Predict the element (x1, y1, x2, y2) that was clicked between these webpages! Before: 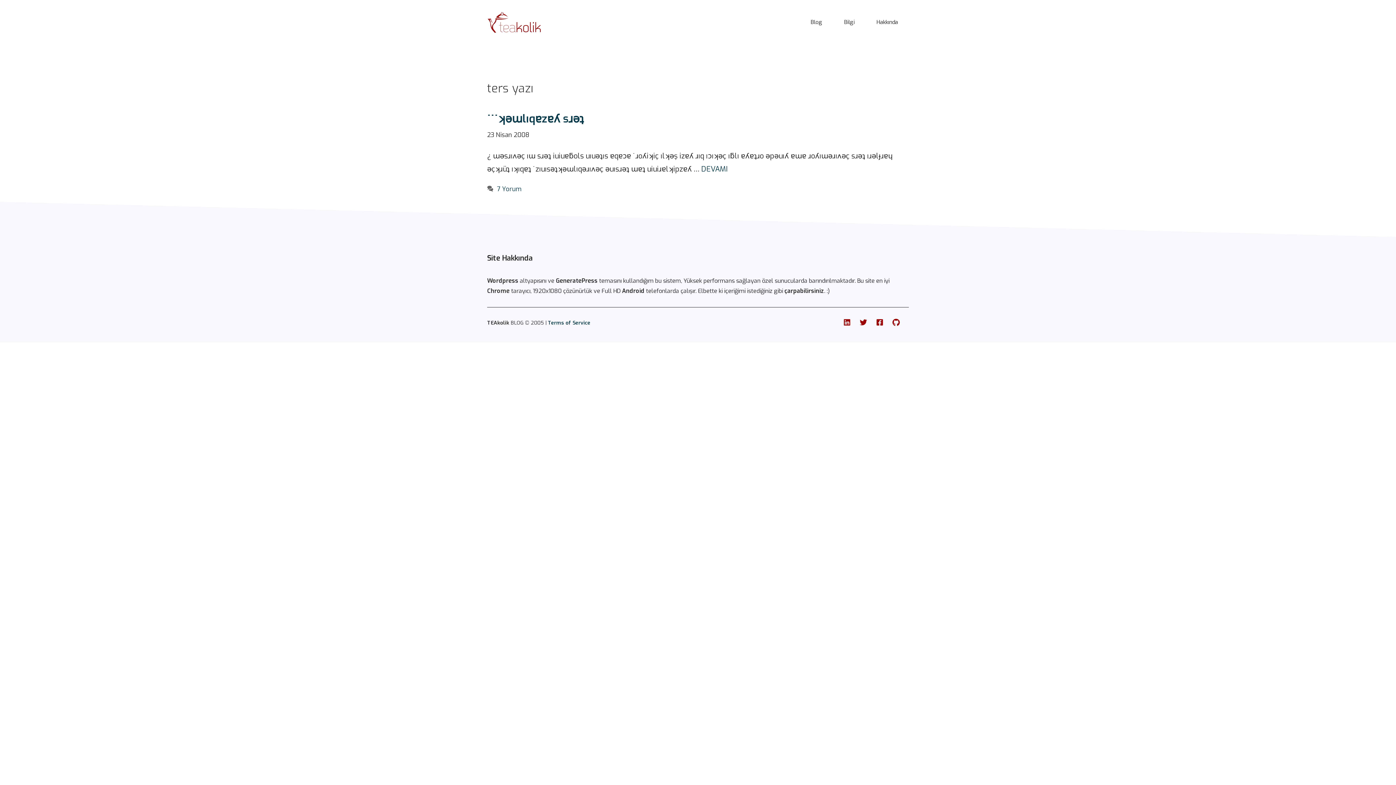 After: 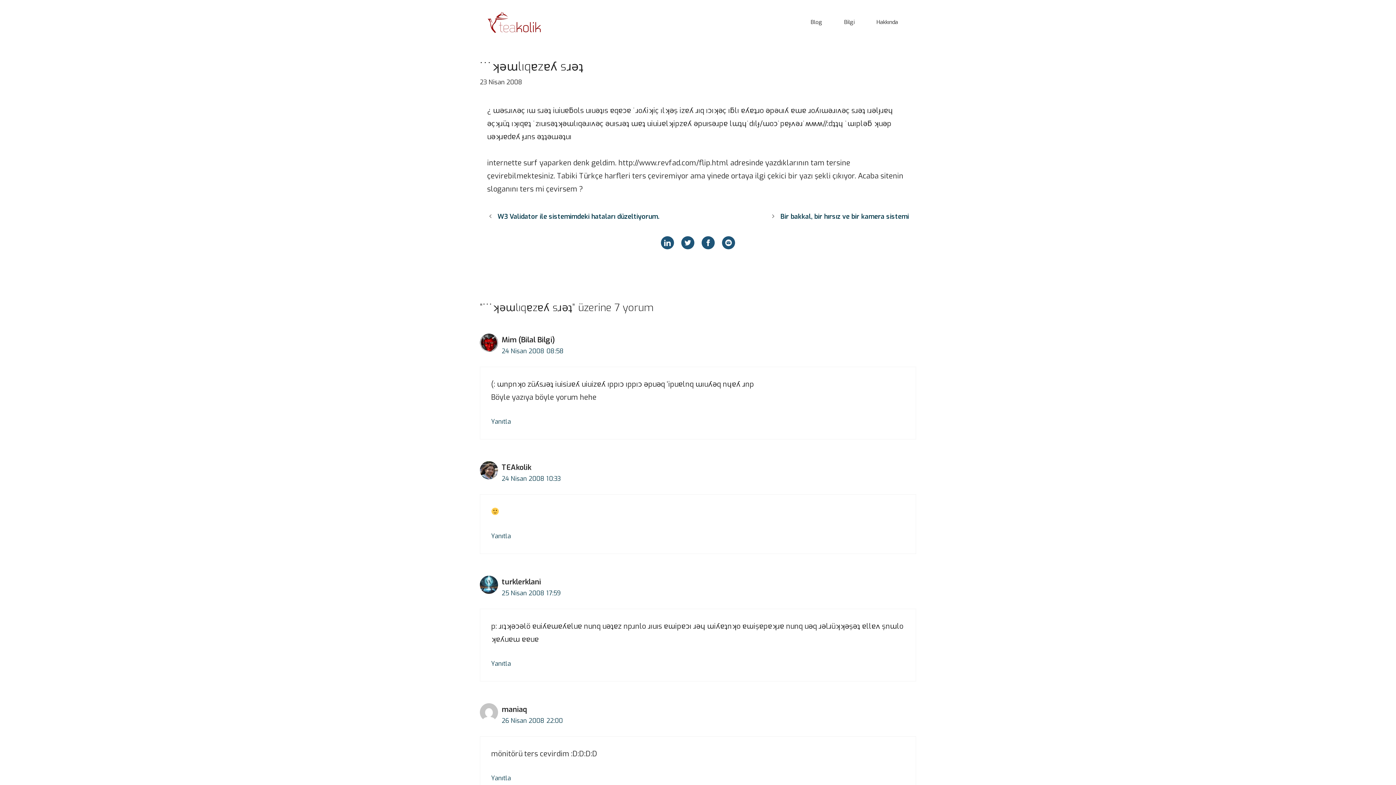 Action: bbox: (487, 111, 584, 126) label: ˙˙˙ʞǝɯlıqɐzɐʎ sɹǝʇ